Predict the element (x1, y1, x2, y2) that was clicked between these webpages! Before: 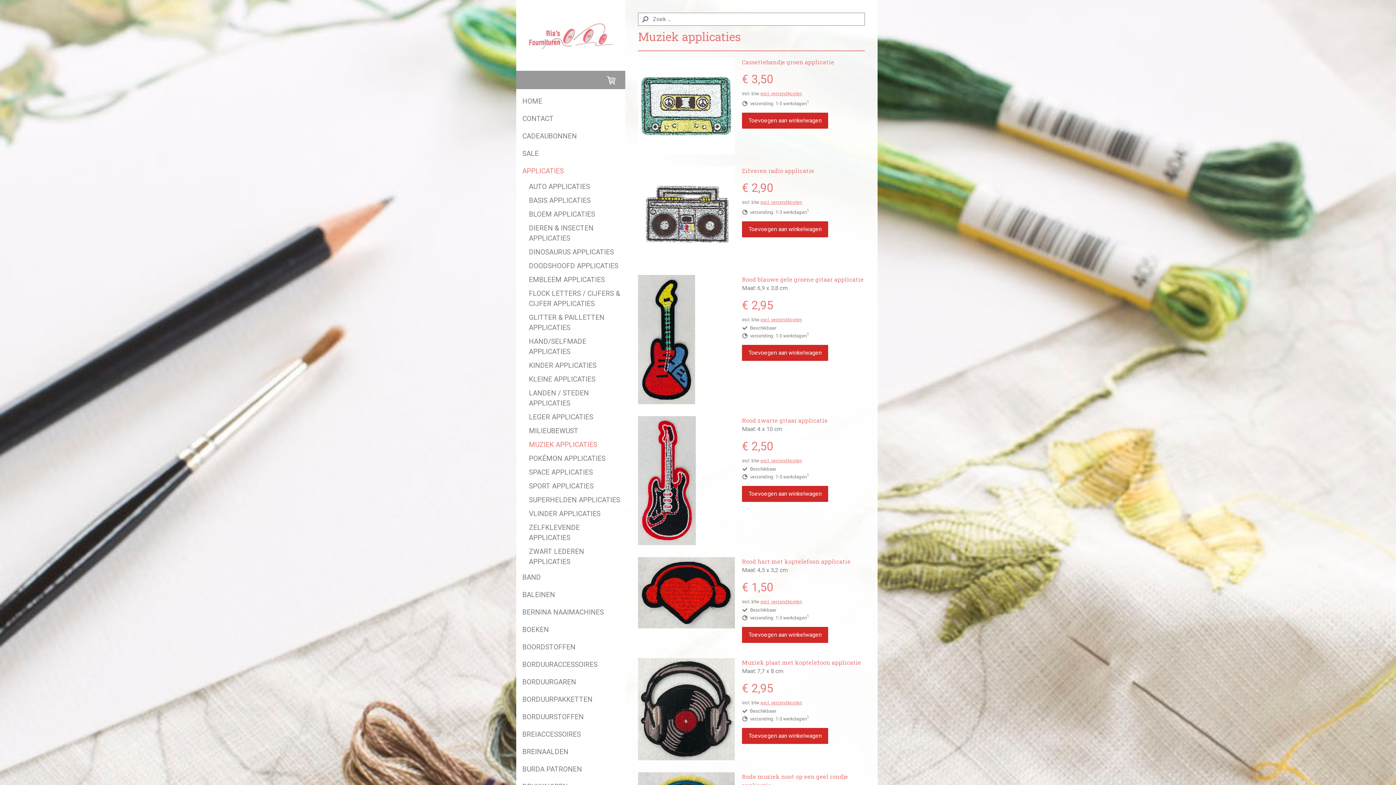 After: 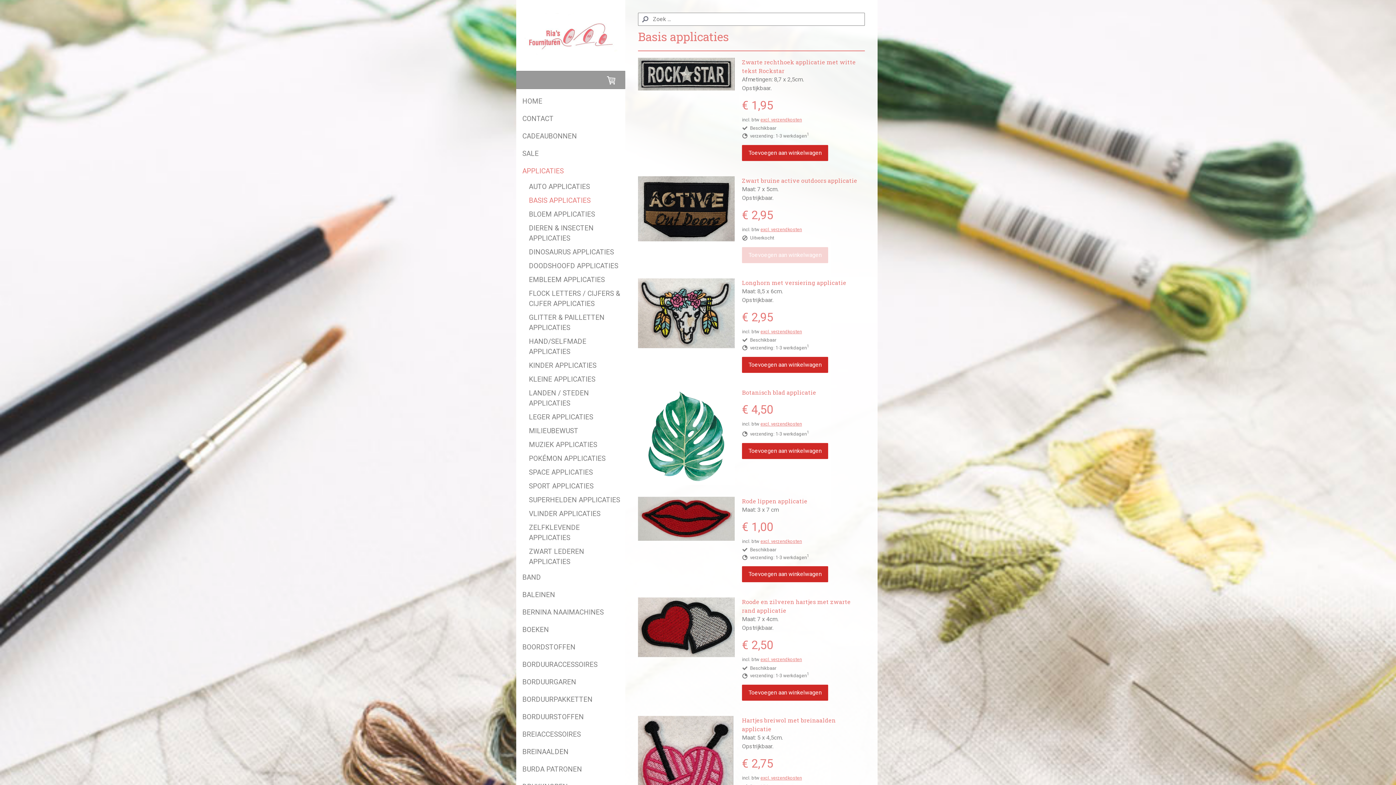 Action: bbox: (516, 193, 625, 207) label: BASIS APPLICATIES